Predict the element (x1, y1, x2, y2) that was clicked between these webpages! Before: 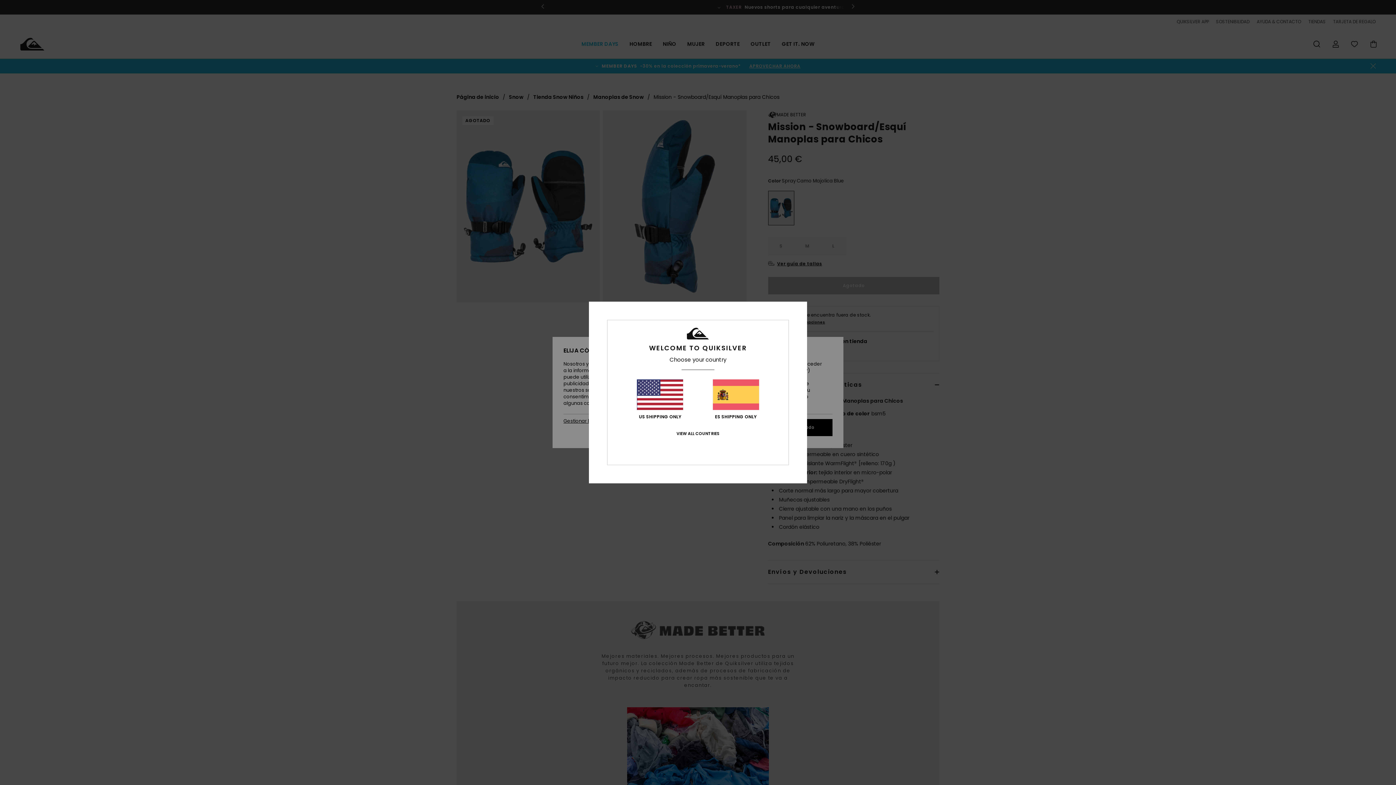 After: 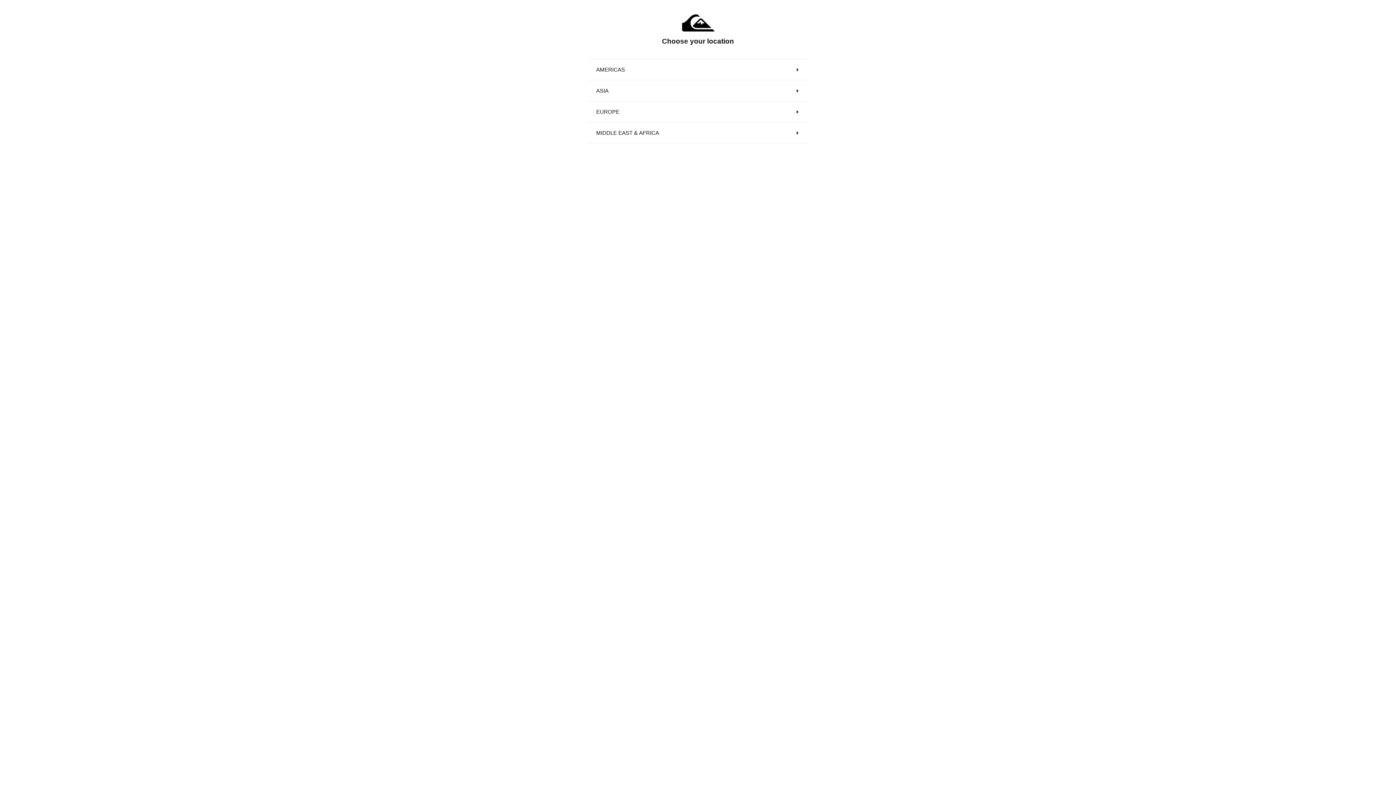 Action: bbox: (676, 431, 719, 436) label: VIEW ALL COUNTRIES